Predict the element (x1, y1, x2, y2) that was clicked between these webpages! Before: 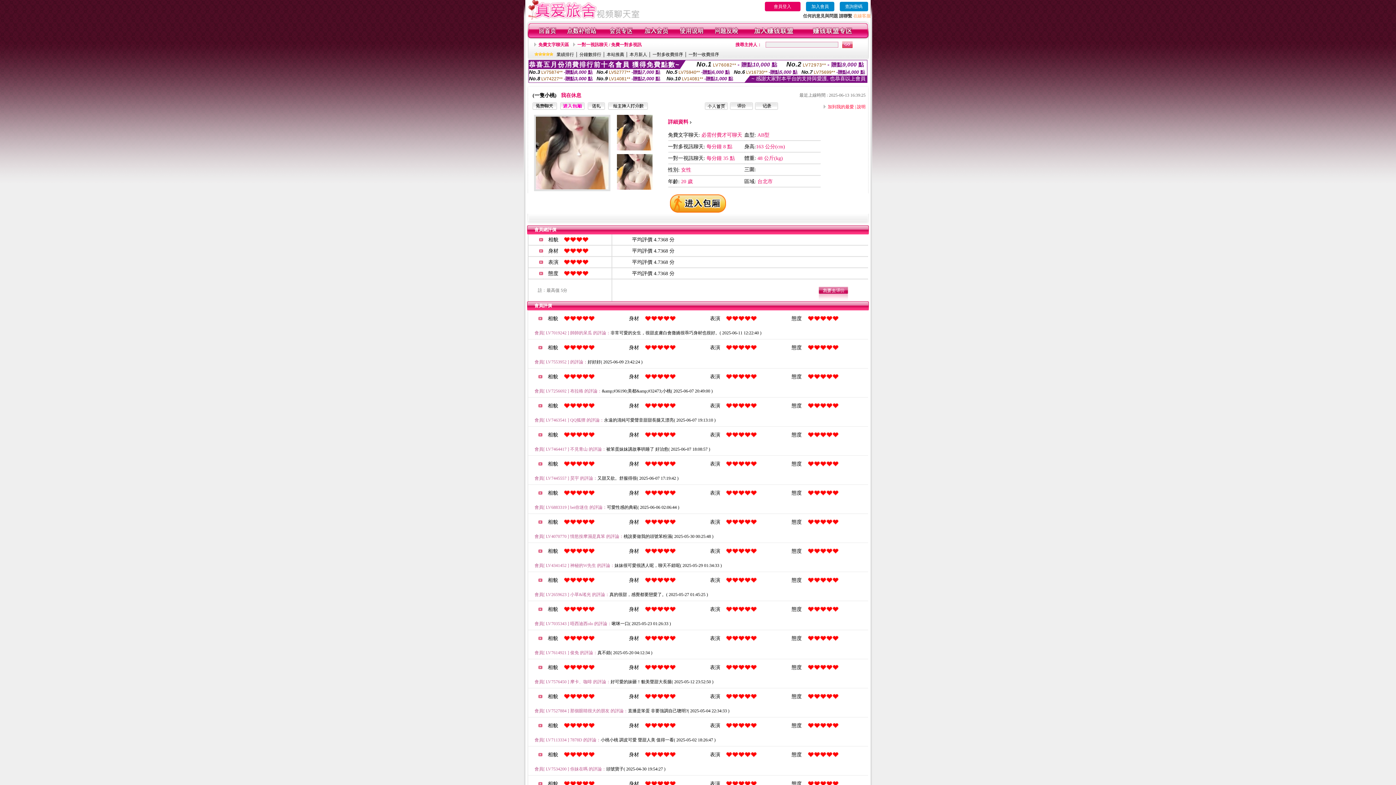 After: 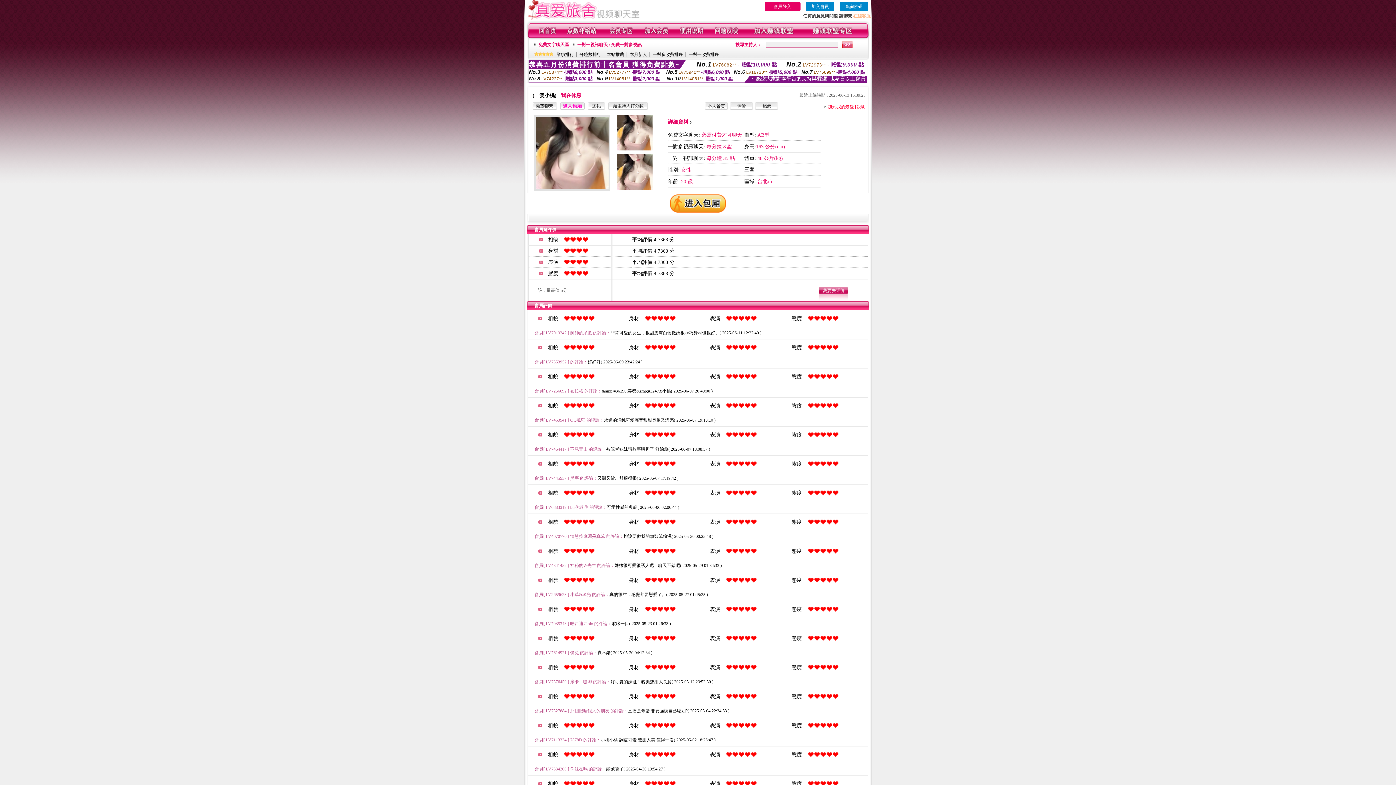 Action: bbox: (560, 105, 584, 110)